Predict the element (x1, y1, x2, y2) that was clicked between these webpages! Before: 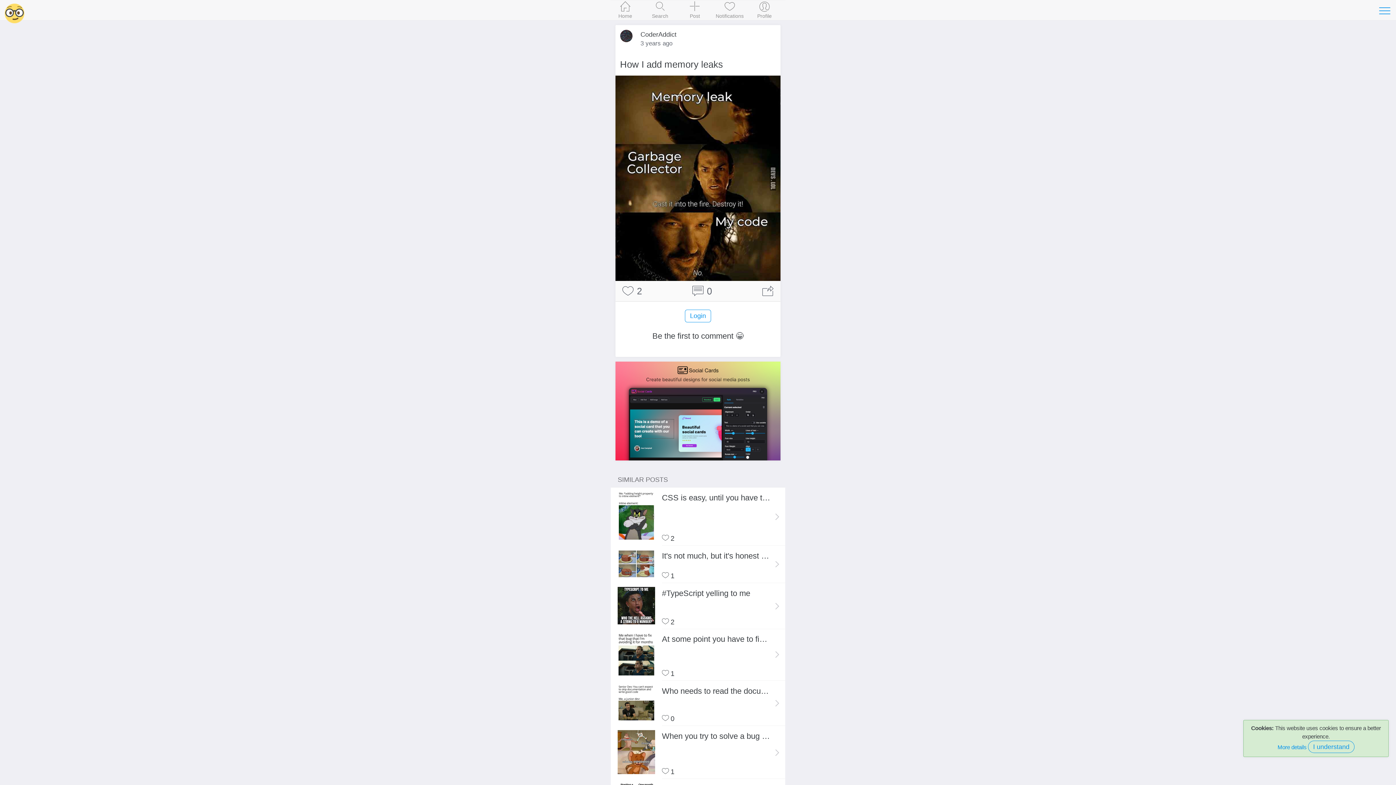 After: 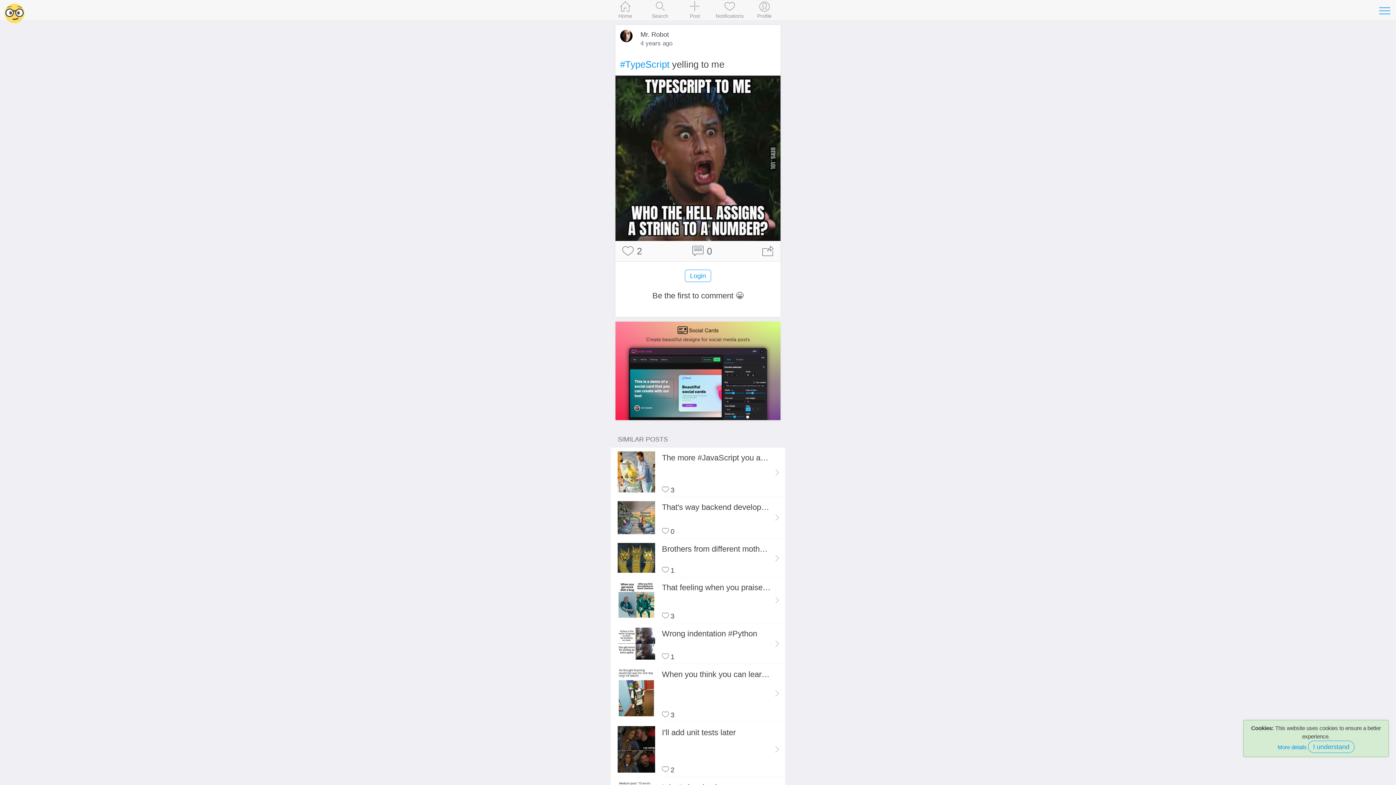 Action: bbox: (610, 583, 785, 629) label: #TypeScript yelling to me
 2